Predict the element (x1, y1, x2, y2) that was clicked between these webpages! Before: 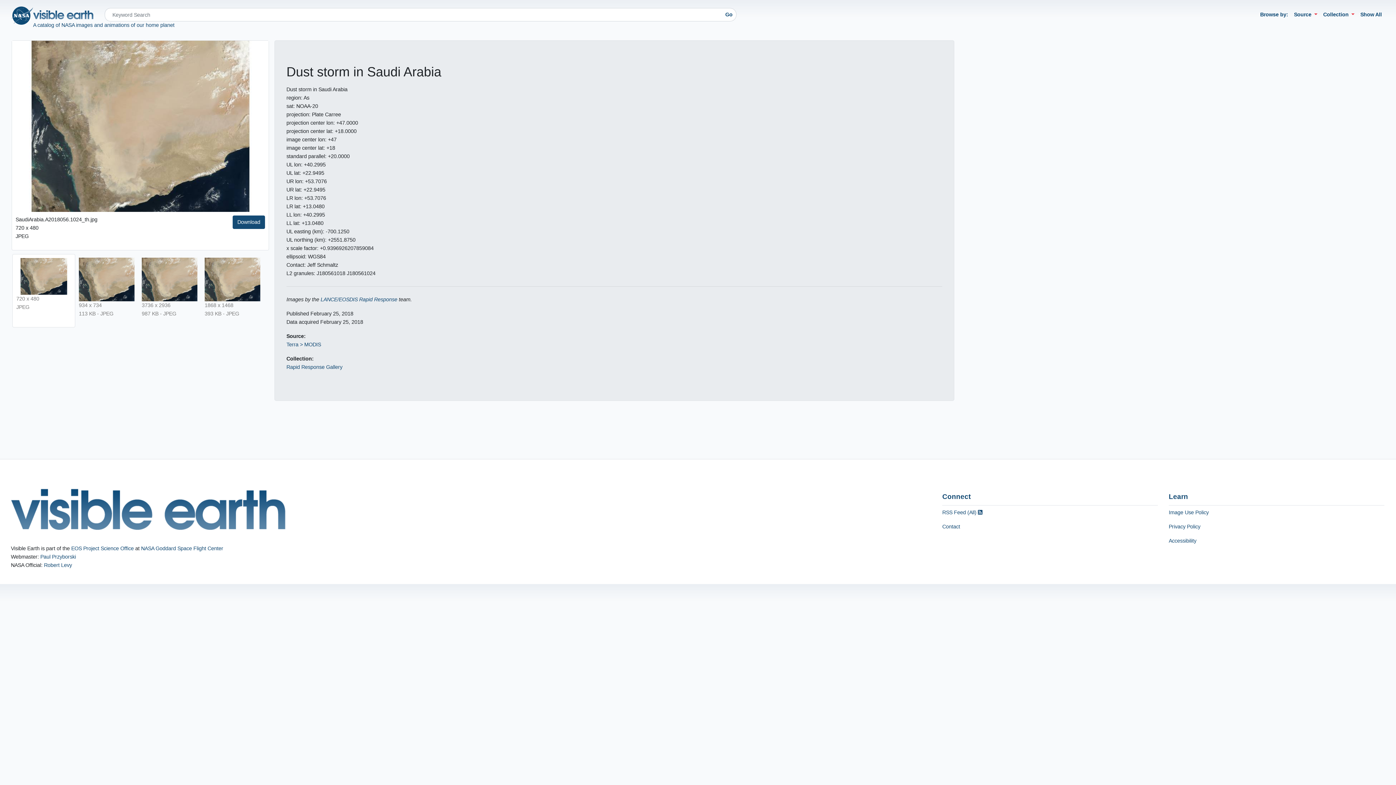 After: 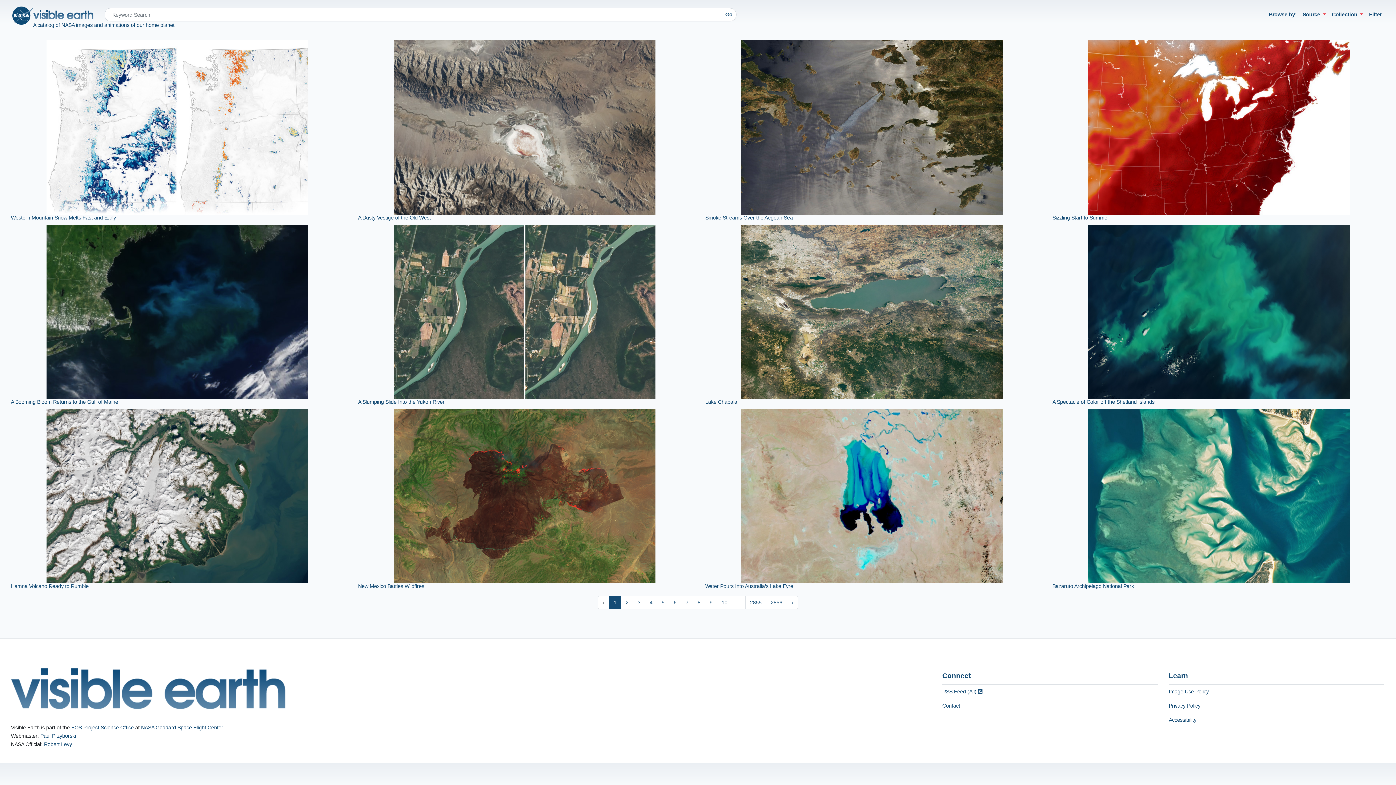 Action: bbox: (33, 10, 93, 17)